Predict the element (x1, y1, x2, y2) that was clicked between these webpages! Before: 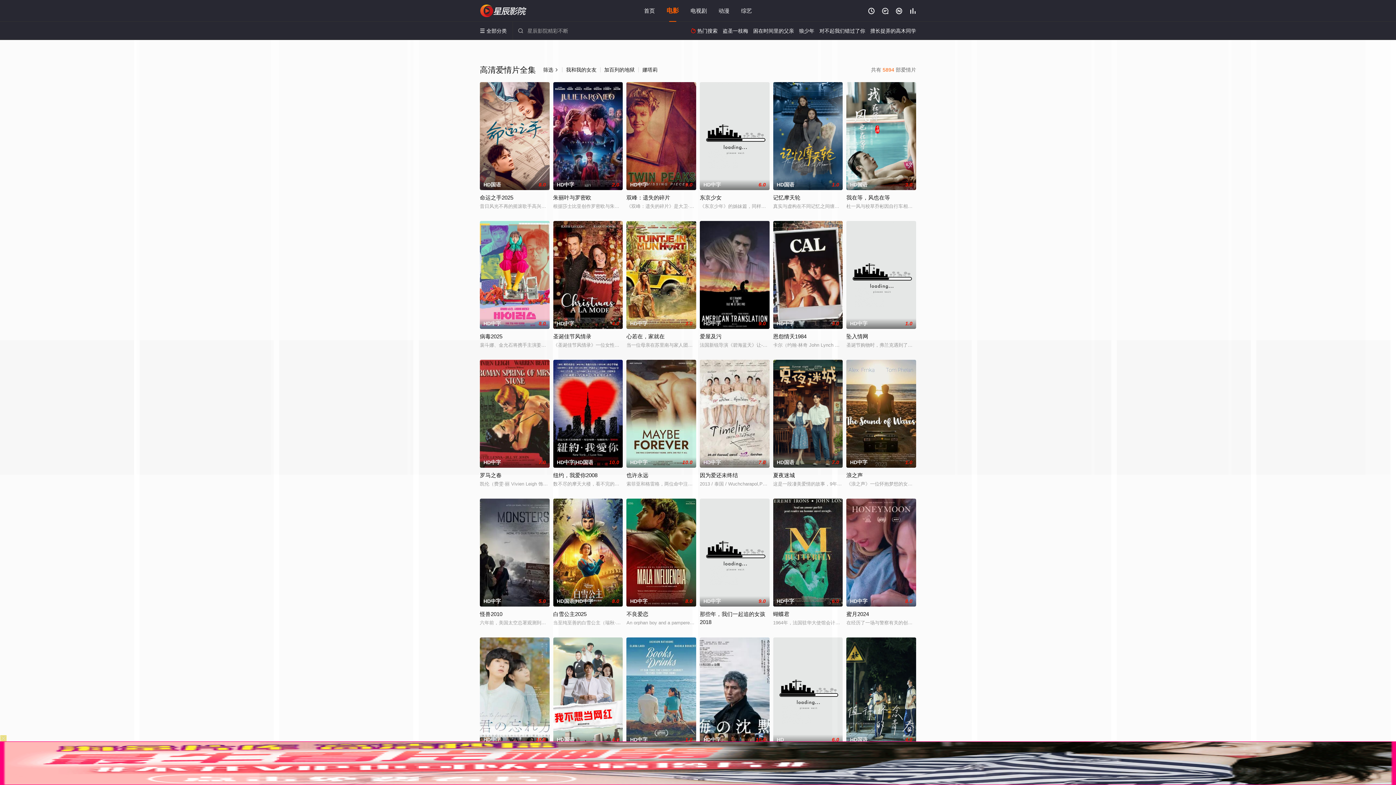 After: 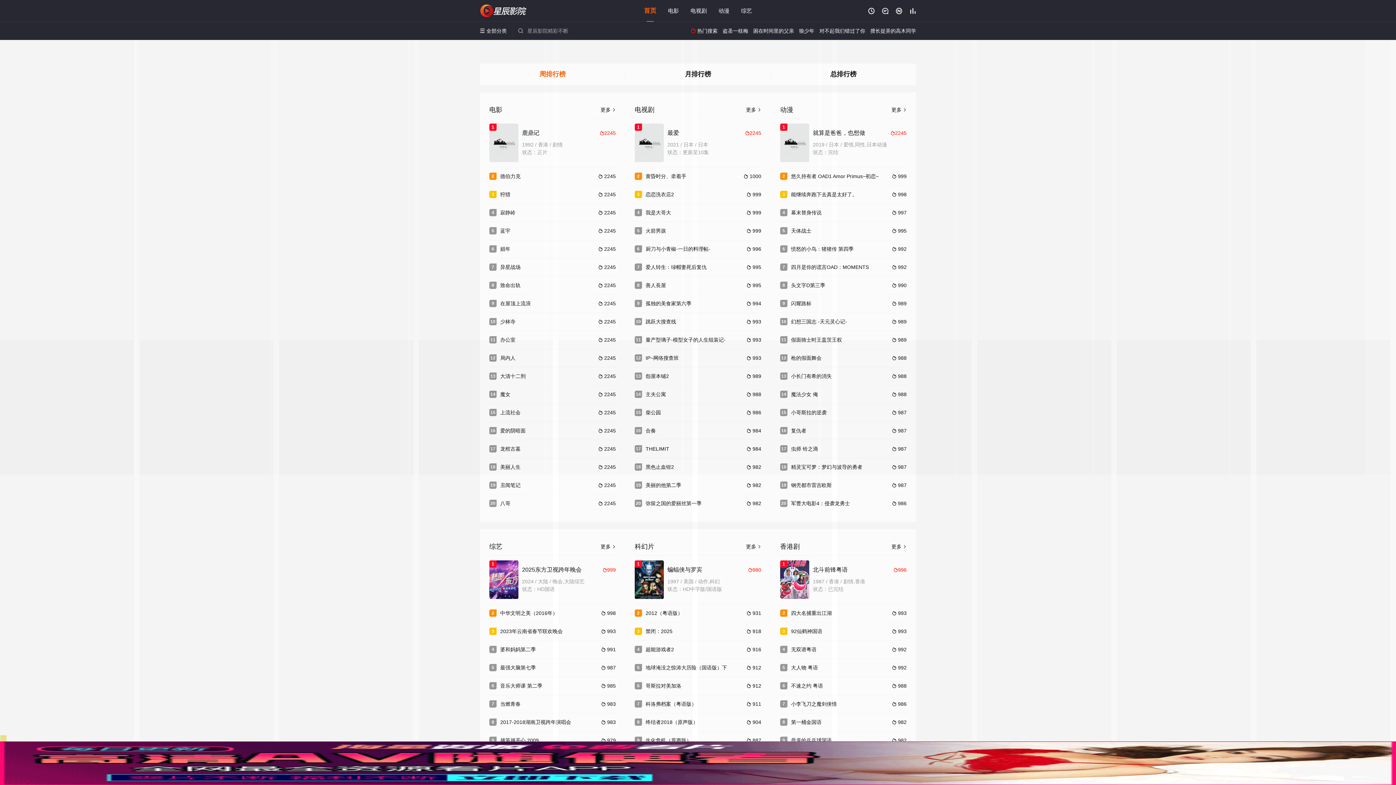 Action: label:  bbox: (909, 7, 916, 14)